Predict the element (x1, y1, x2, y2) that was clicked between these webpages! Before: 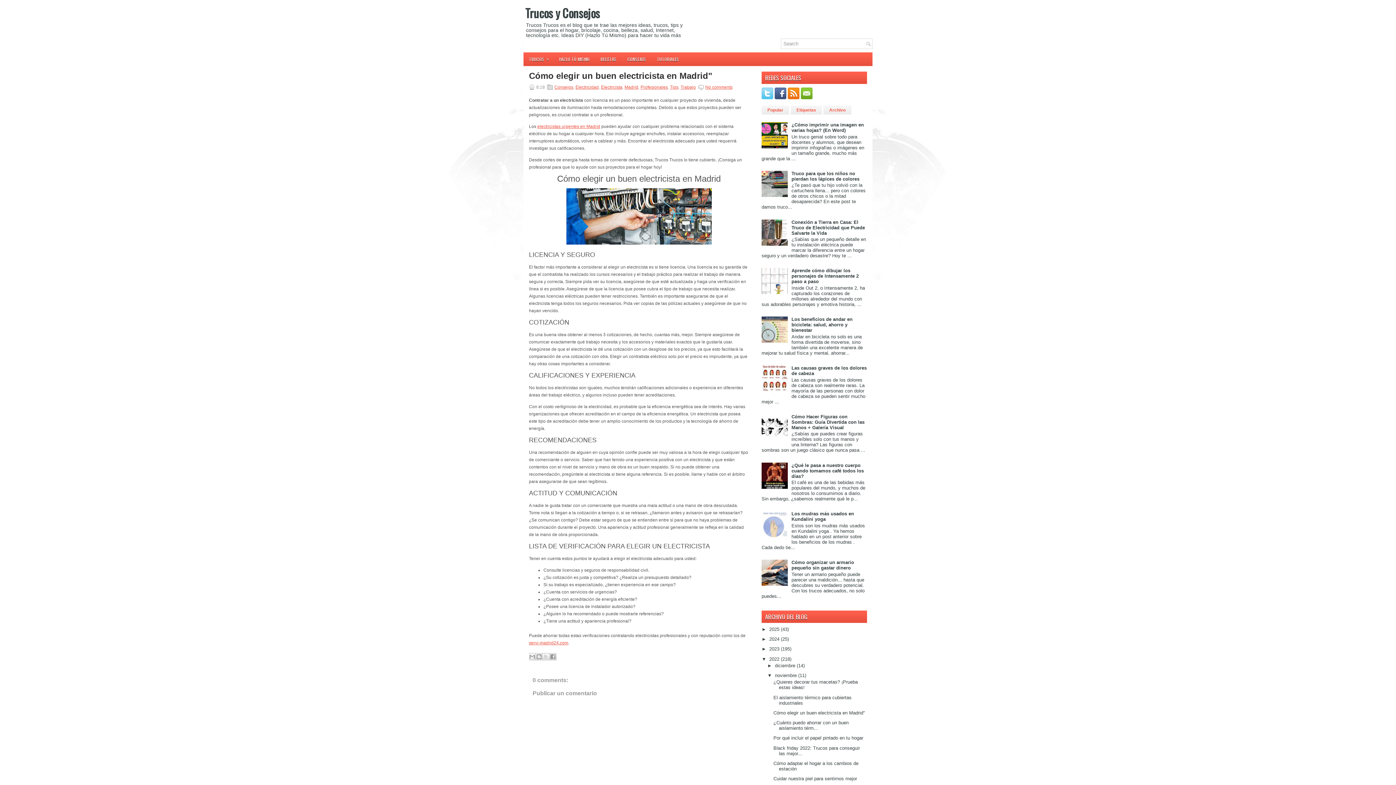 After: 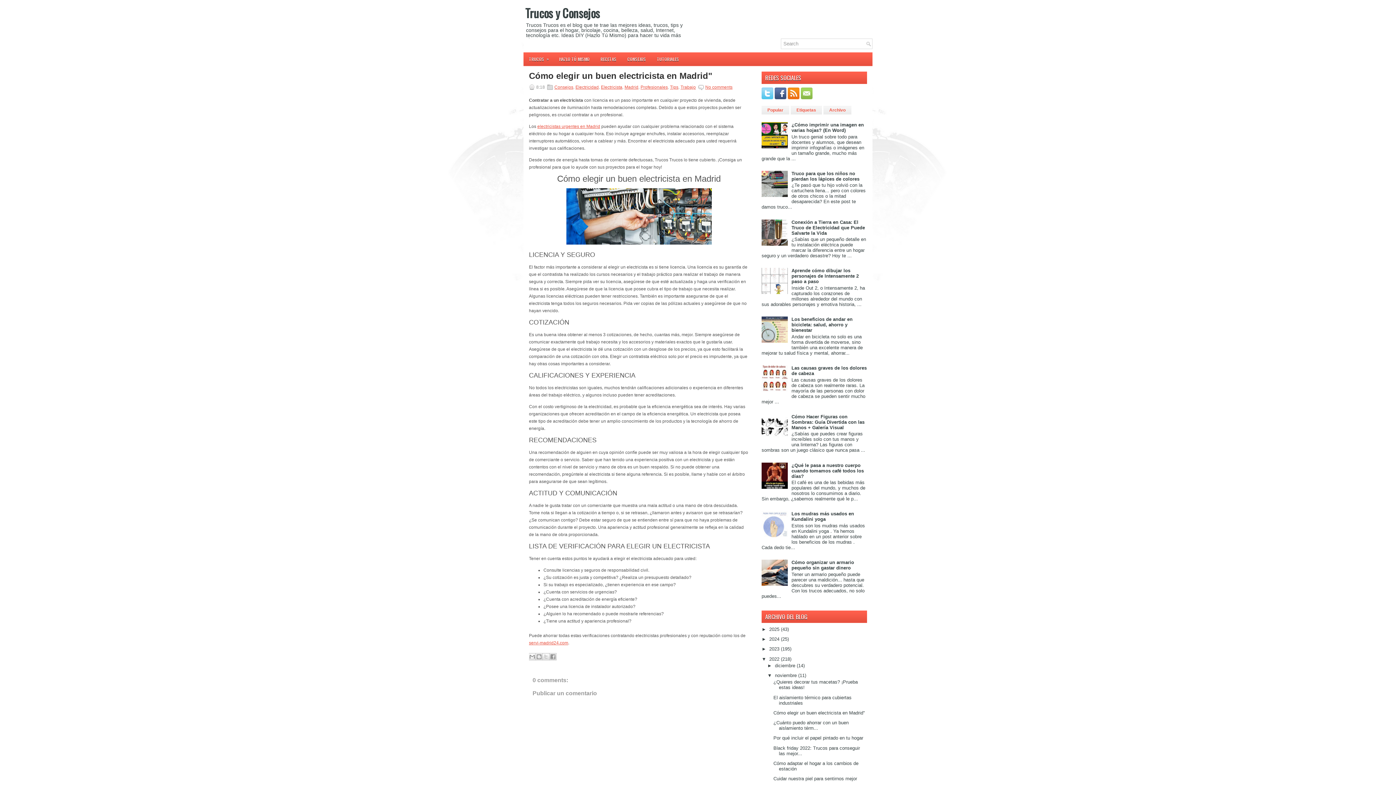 Action: bbox: (801, 94, 814, 100)